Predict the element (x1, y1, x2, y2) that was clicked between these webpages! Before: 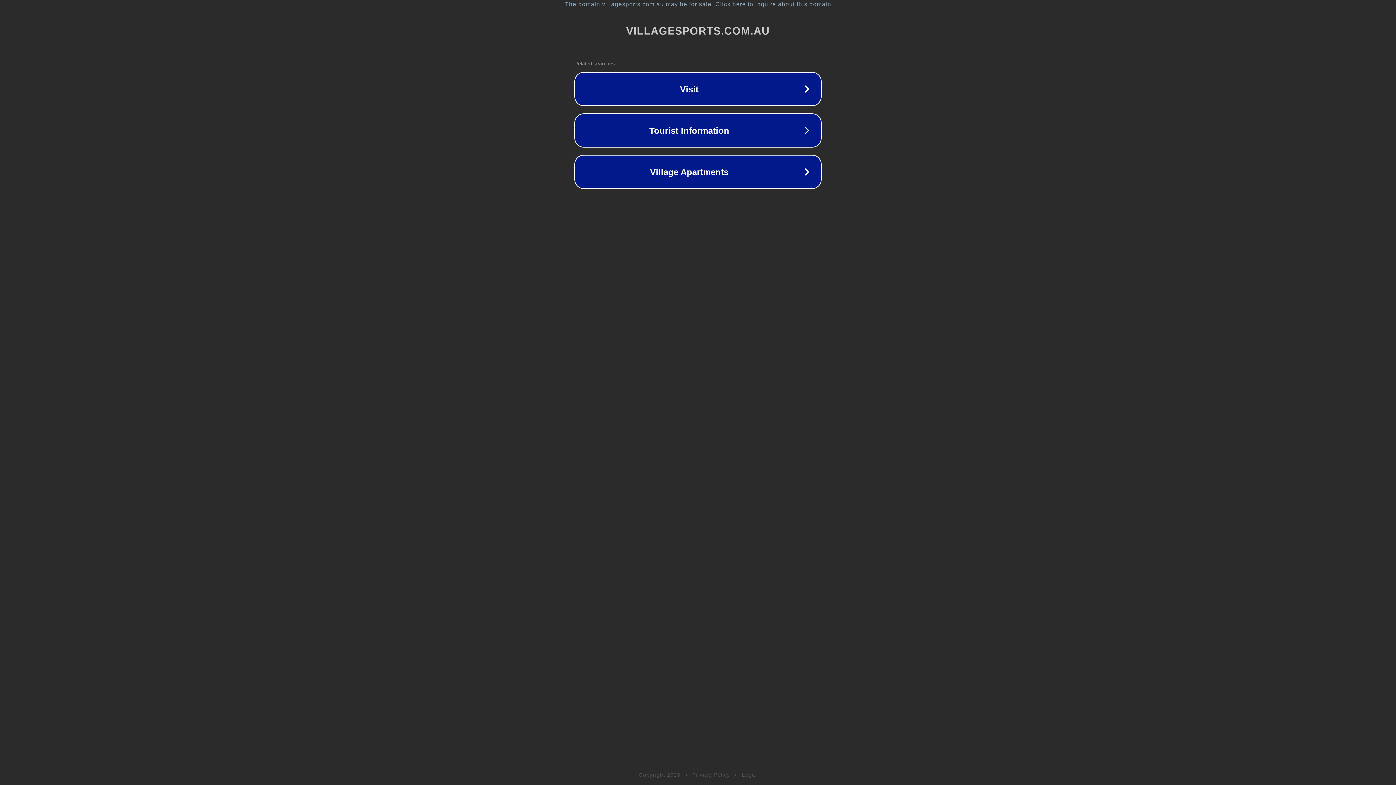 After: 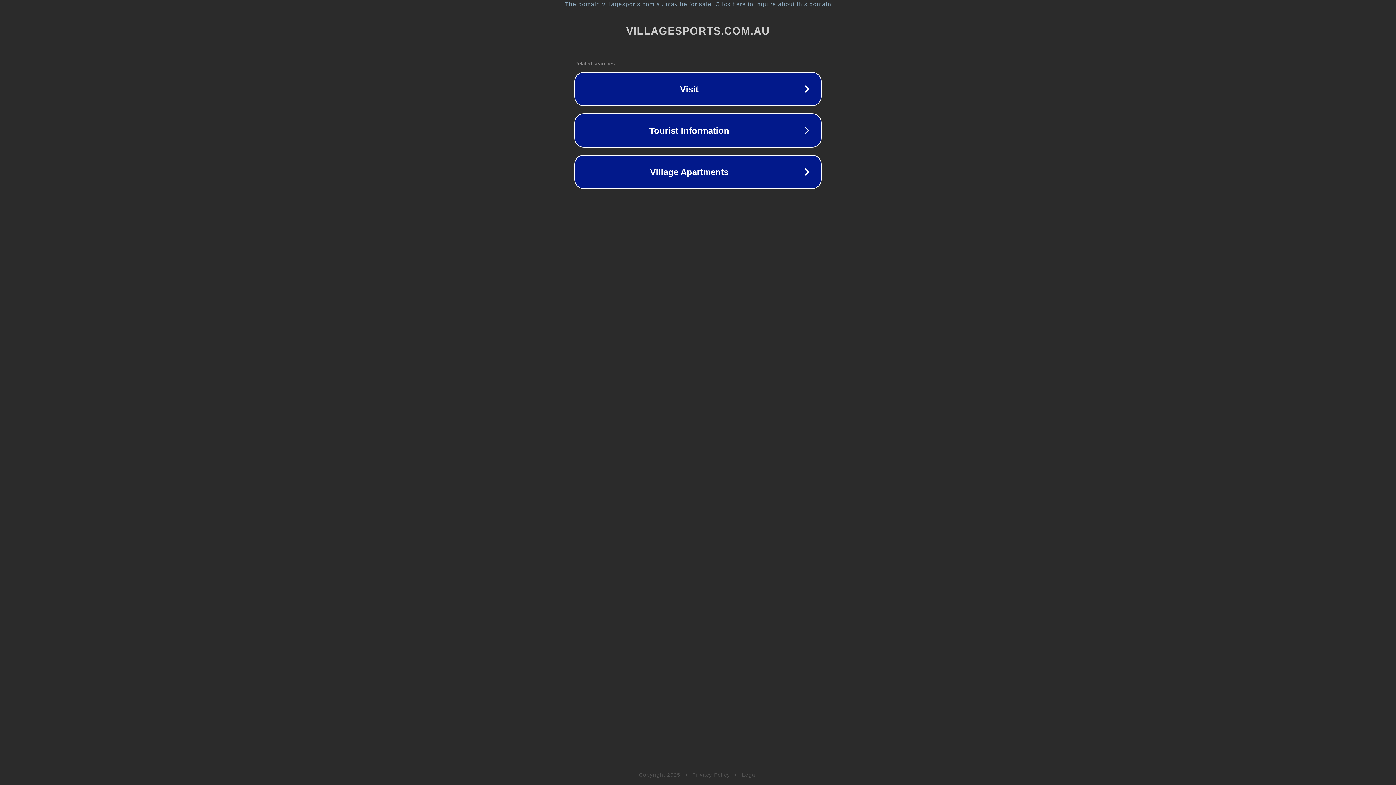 Action: bbox: (742, 772, 757, 778) label: Legal